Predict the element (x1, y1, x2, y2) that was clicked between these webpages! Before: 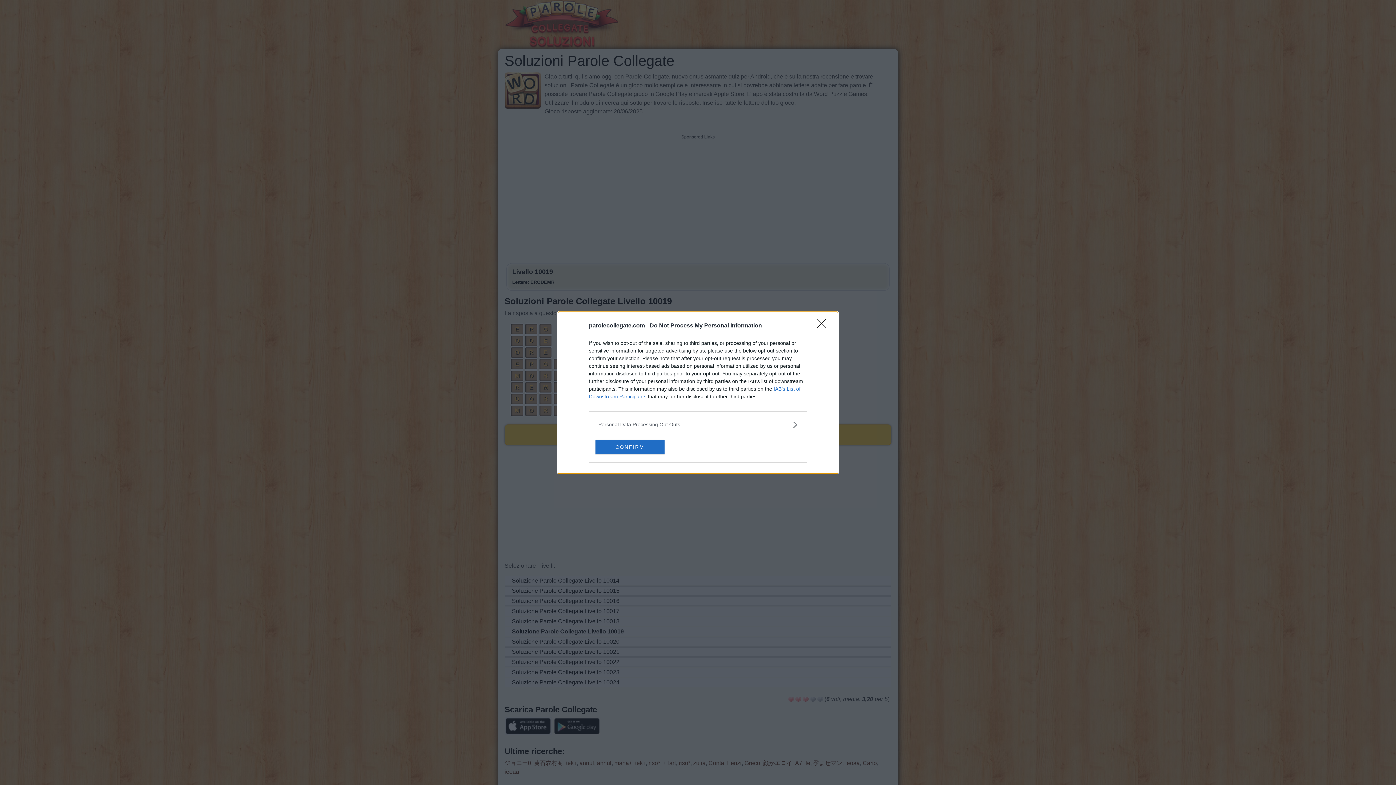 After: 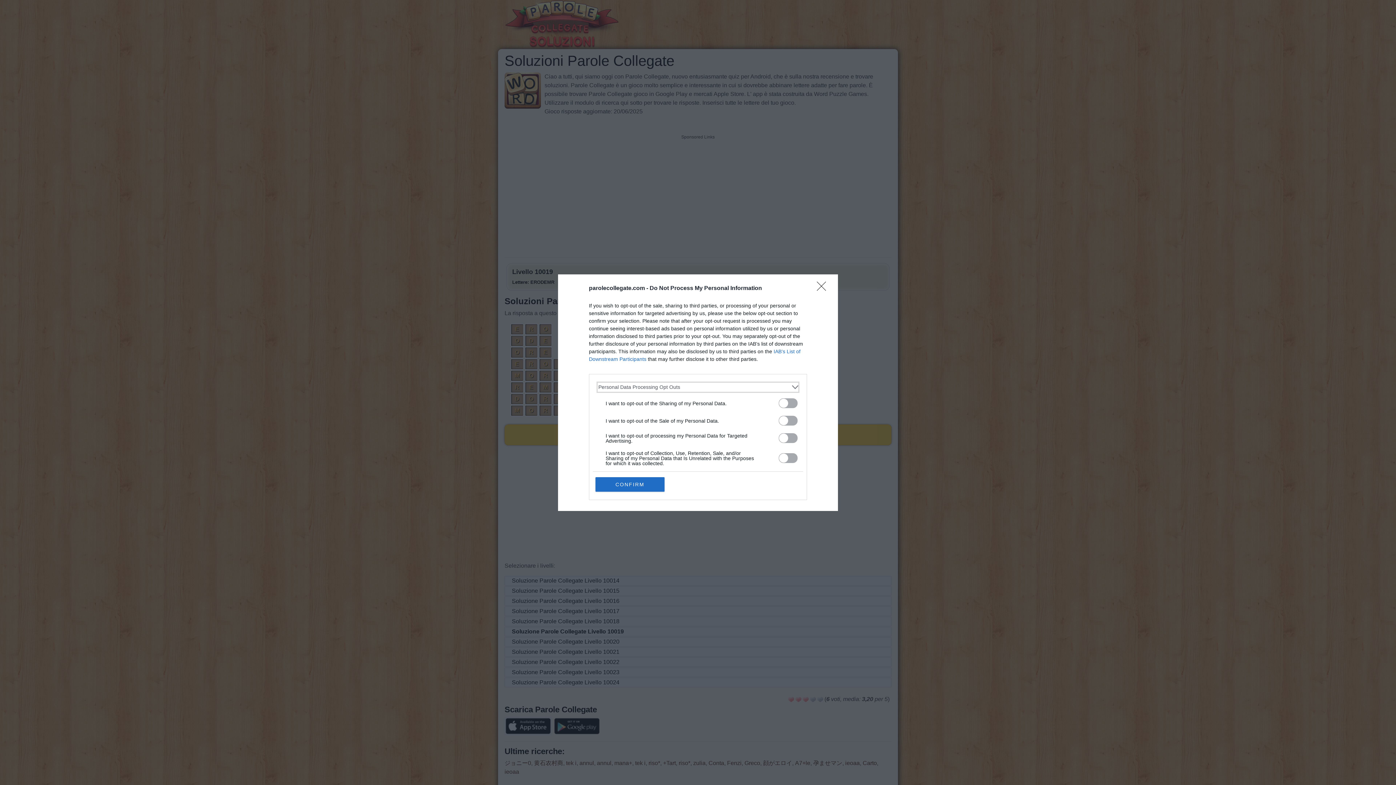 Action: label: Opt-Outs bbox: (598, 420, 797, 428)